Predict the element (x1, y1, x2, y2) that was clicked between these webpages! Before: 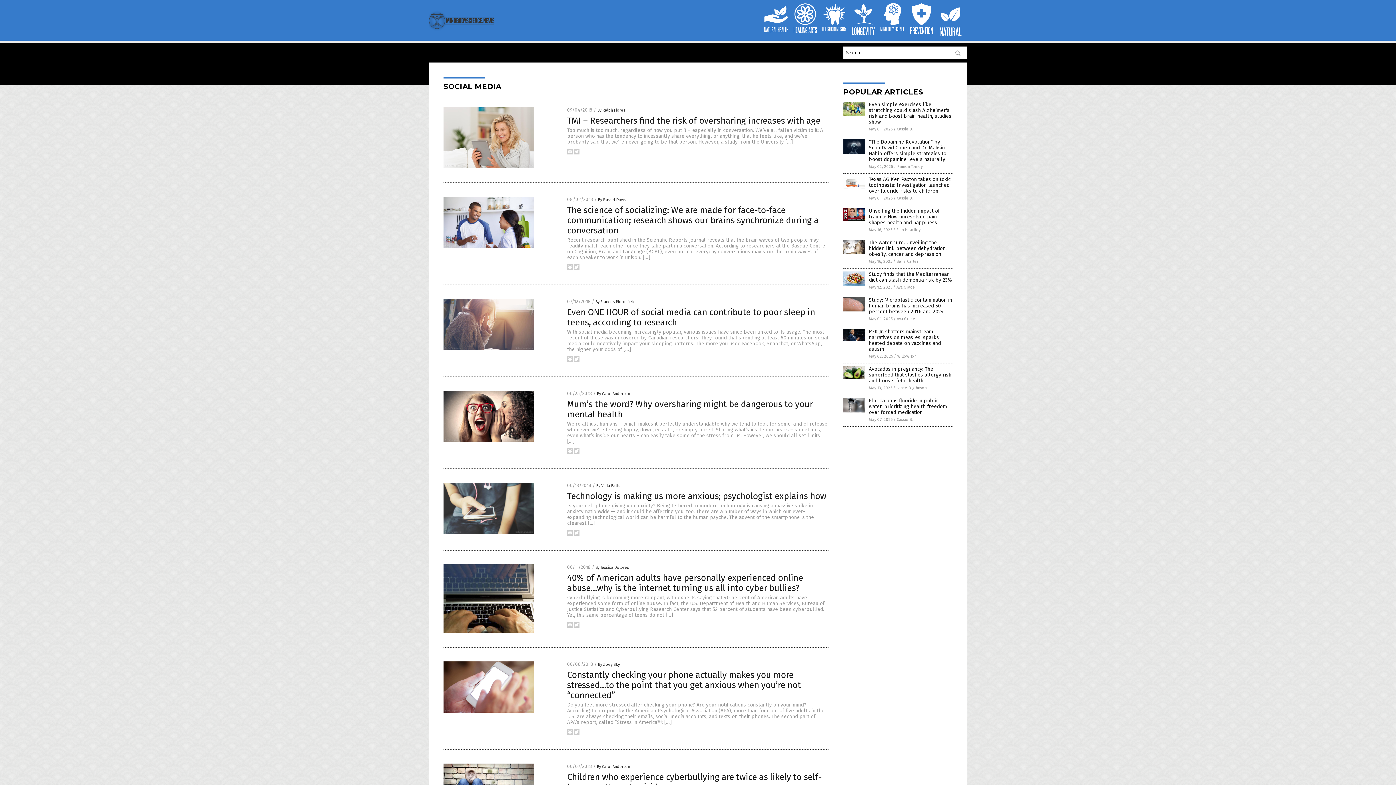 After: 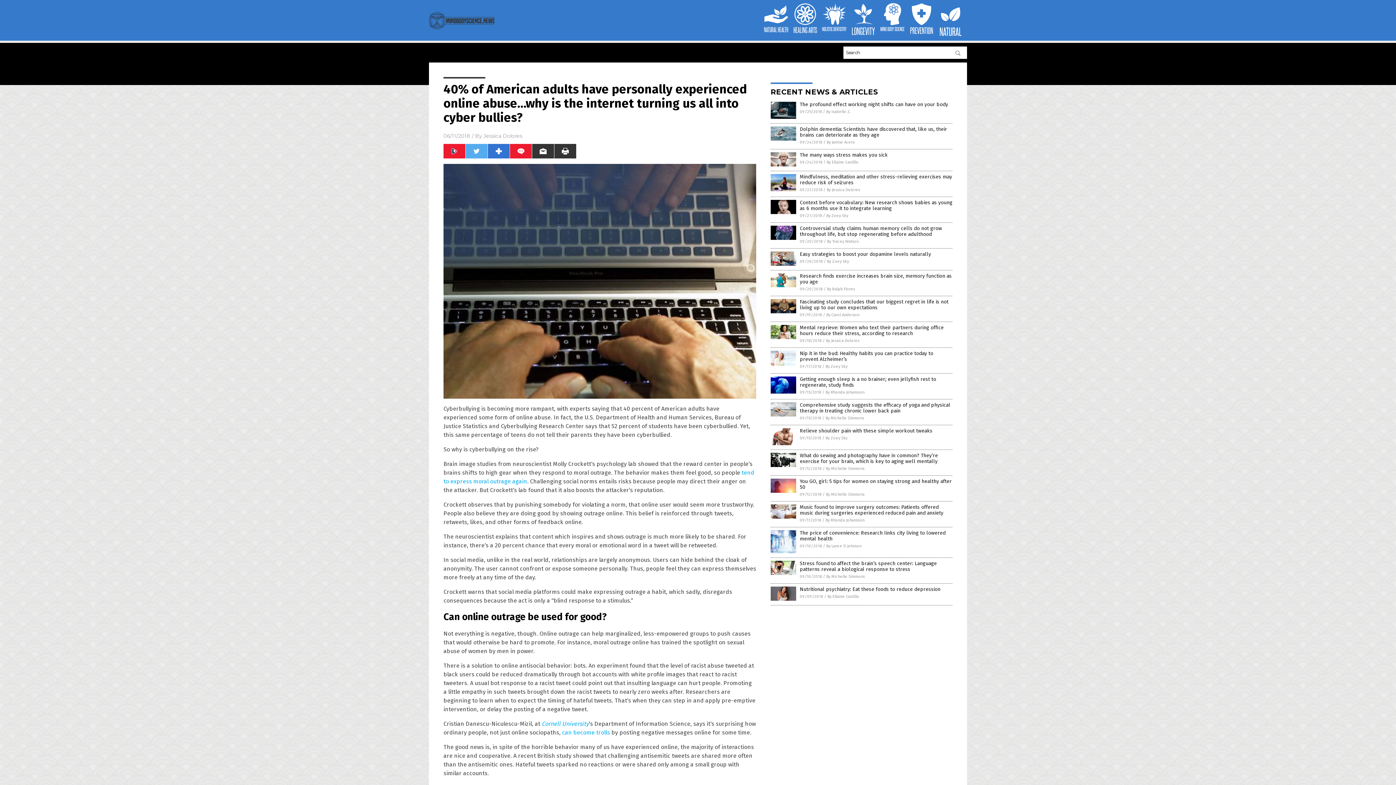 Action: bbox: (443, 628, 534, 634)